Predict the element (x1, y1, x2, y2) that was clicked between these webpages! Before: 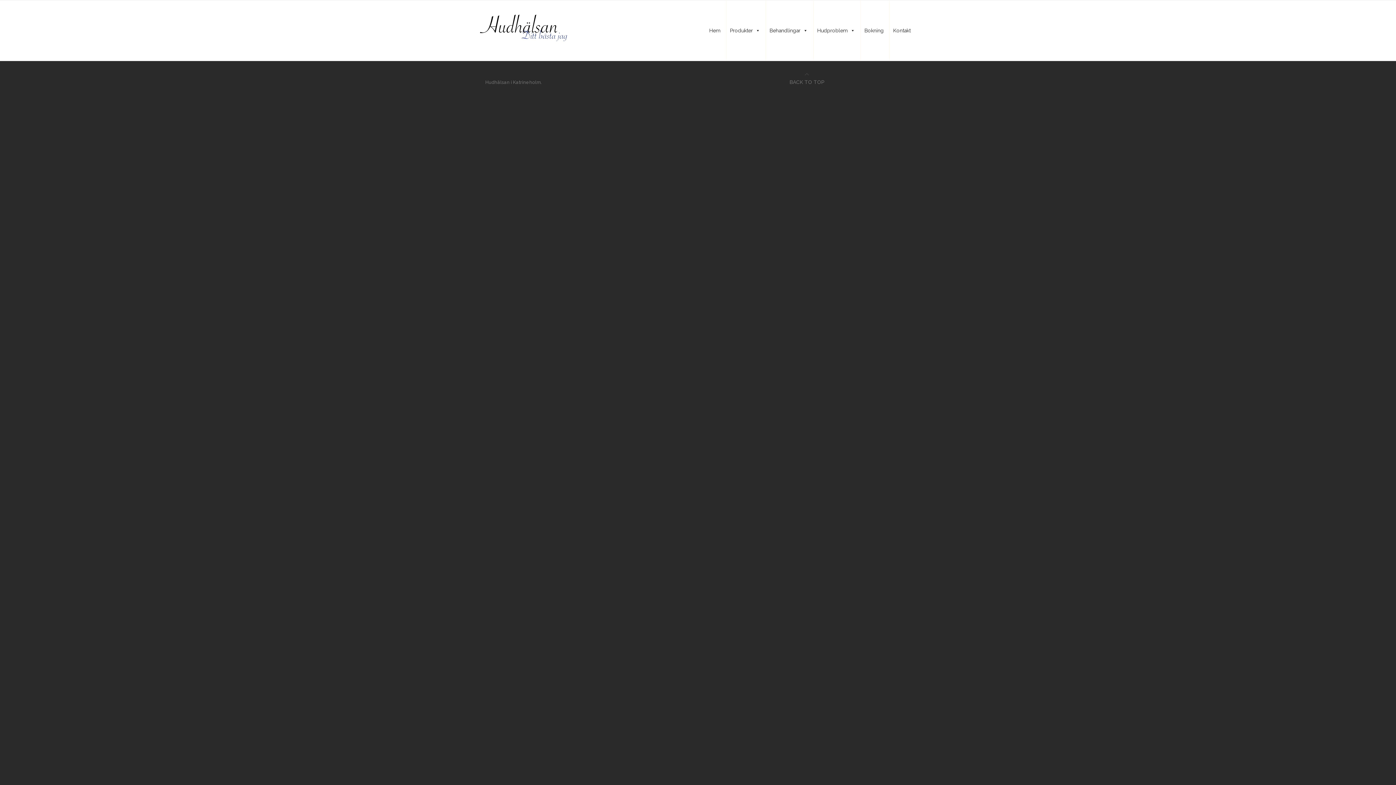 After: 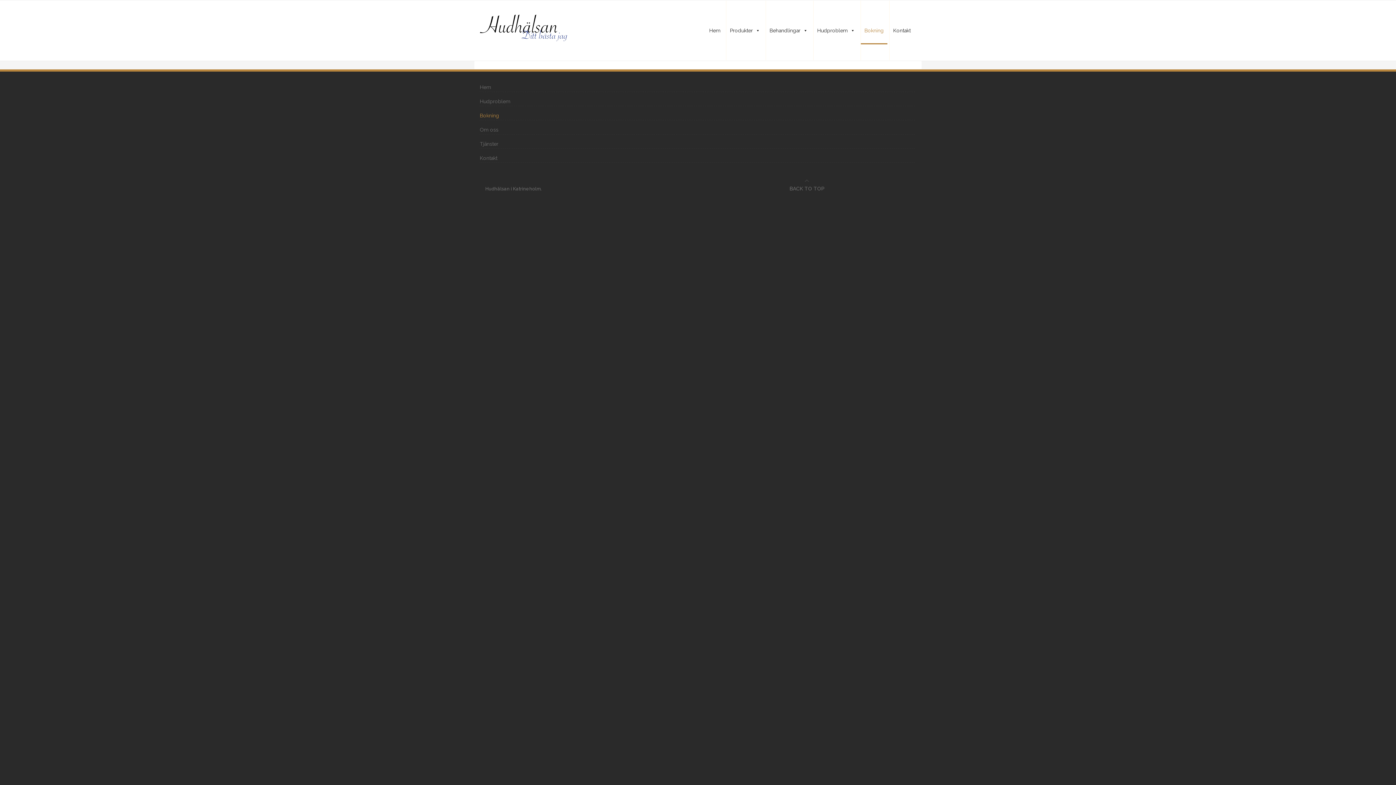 Action: bbox: (861, 23, 887, 37) label: Bokning